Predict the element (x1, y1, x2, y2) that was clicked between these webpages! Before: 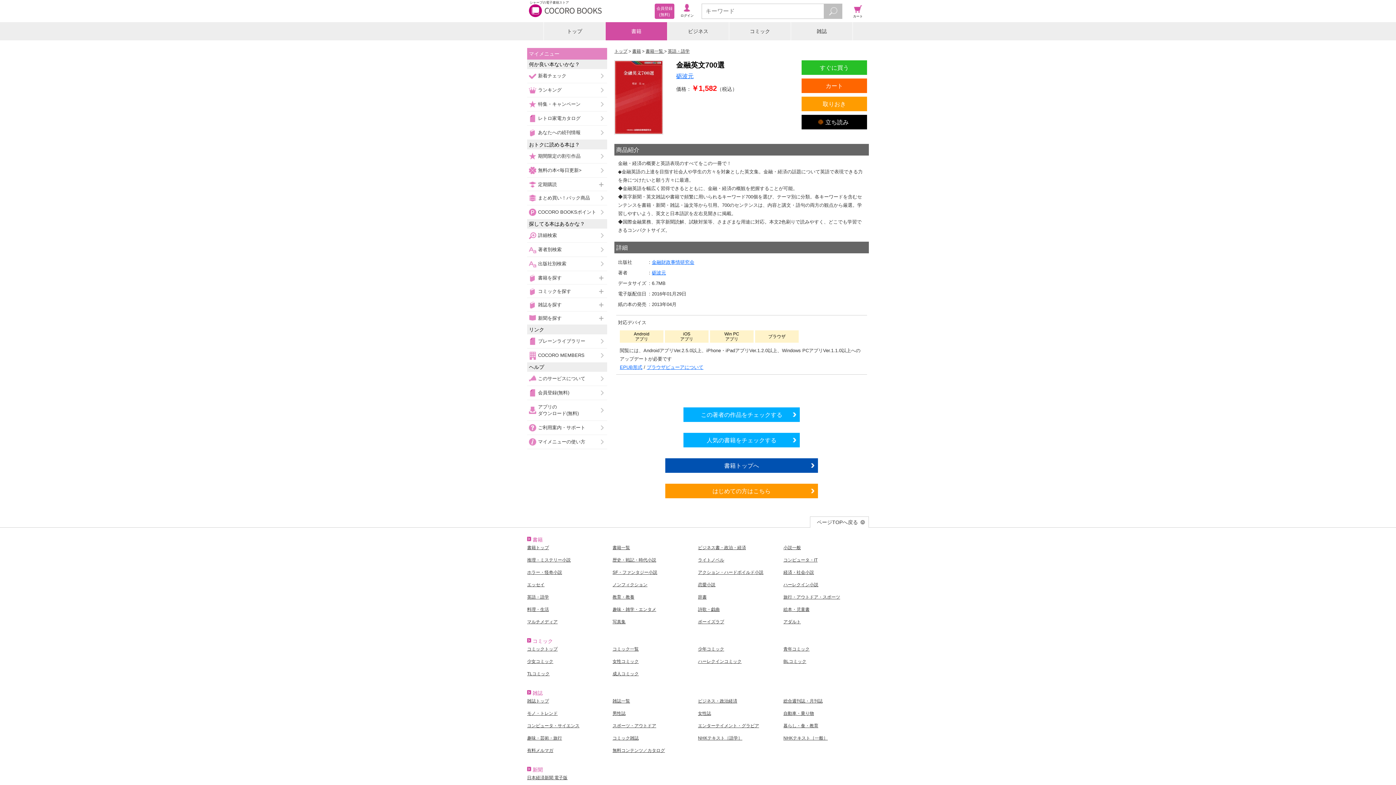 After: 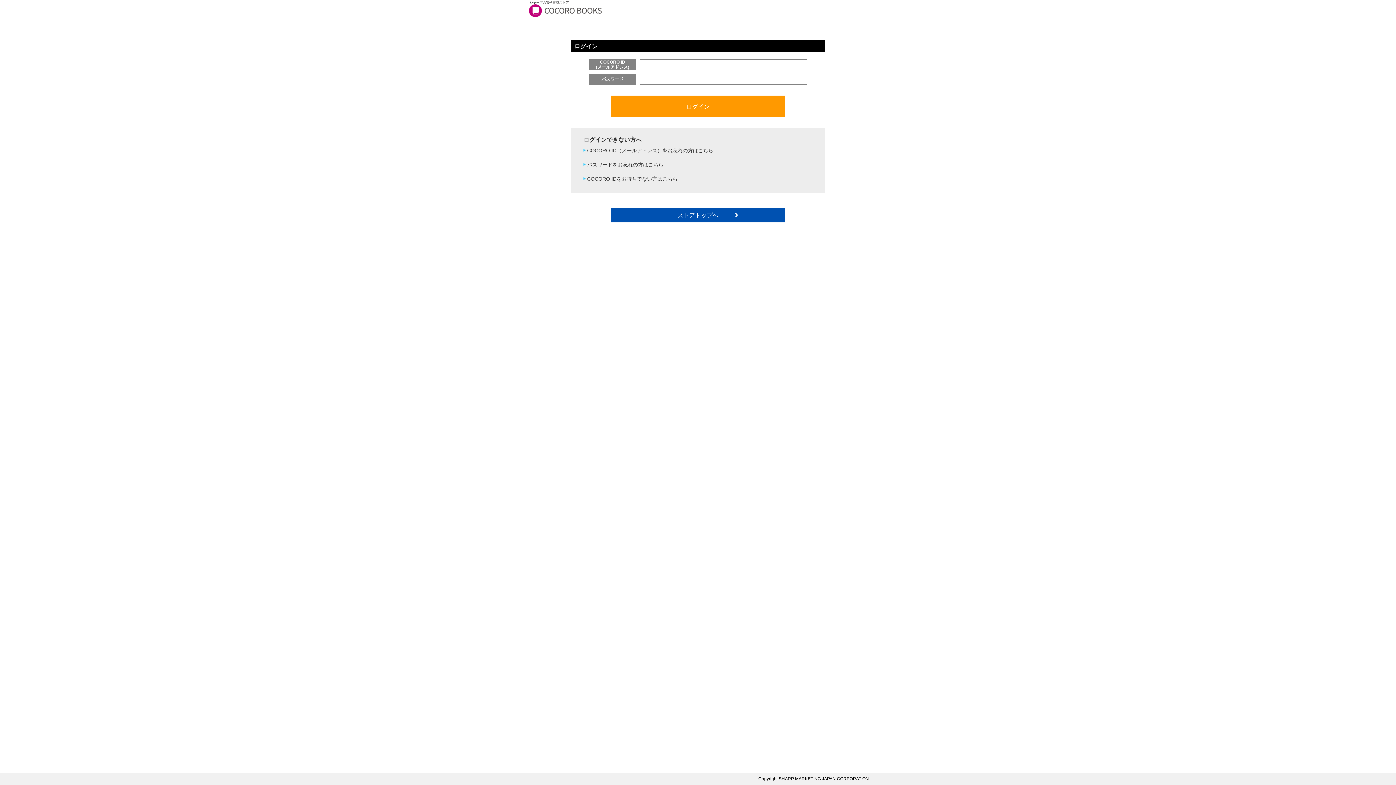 Action: label: カート bbox: (847, 0, 869, 21)